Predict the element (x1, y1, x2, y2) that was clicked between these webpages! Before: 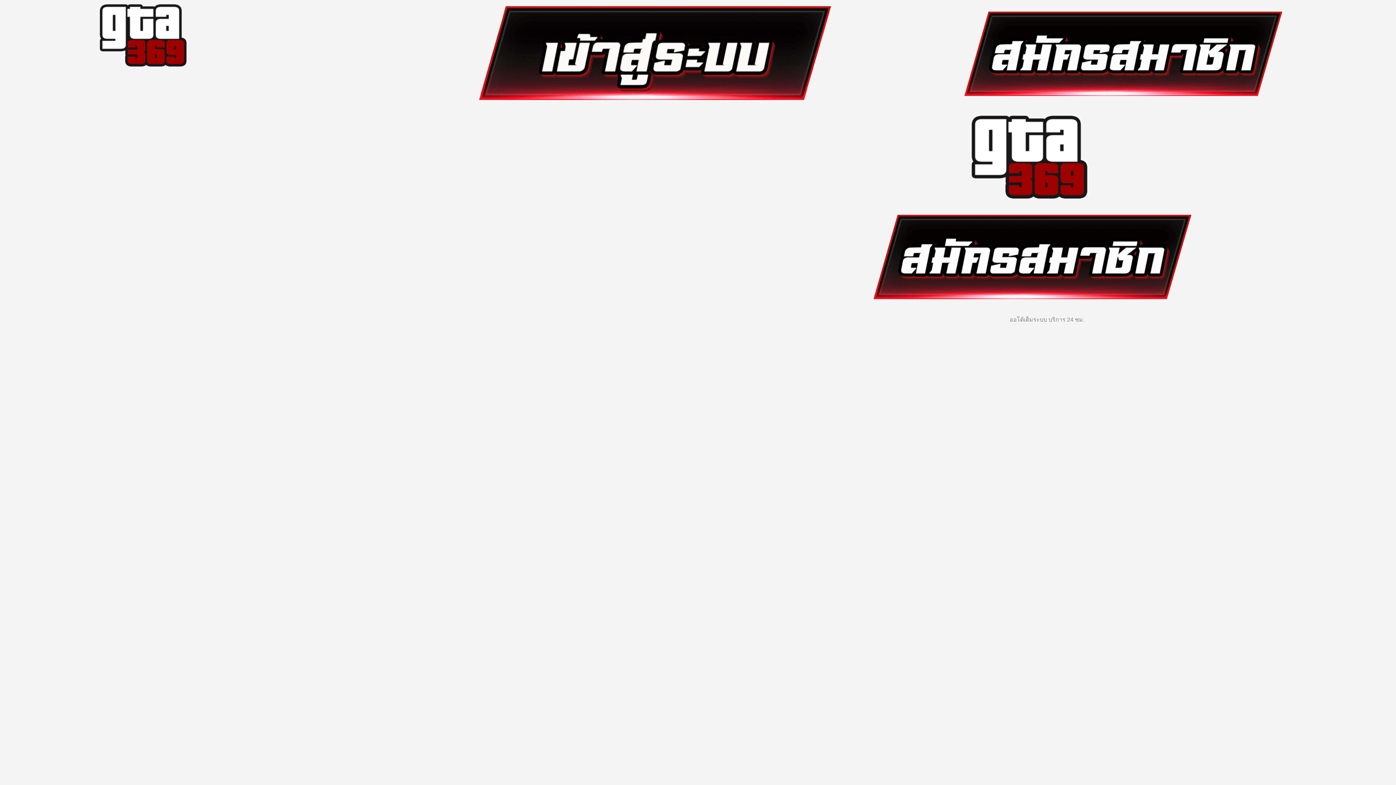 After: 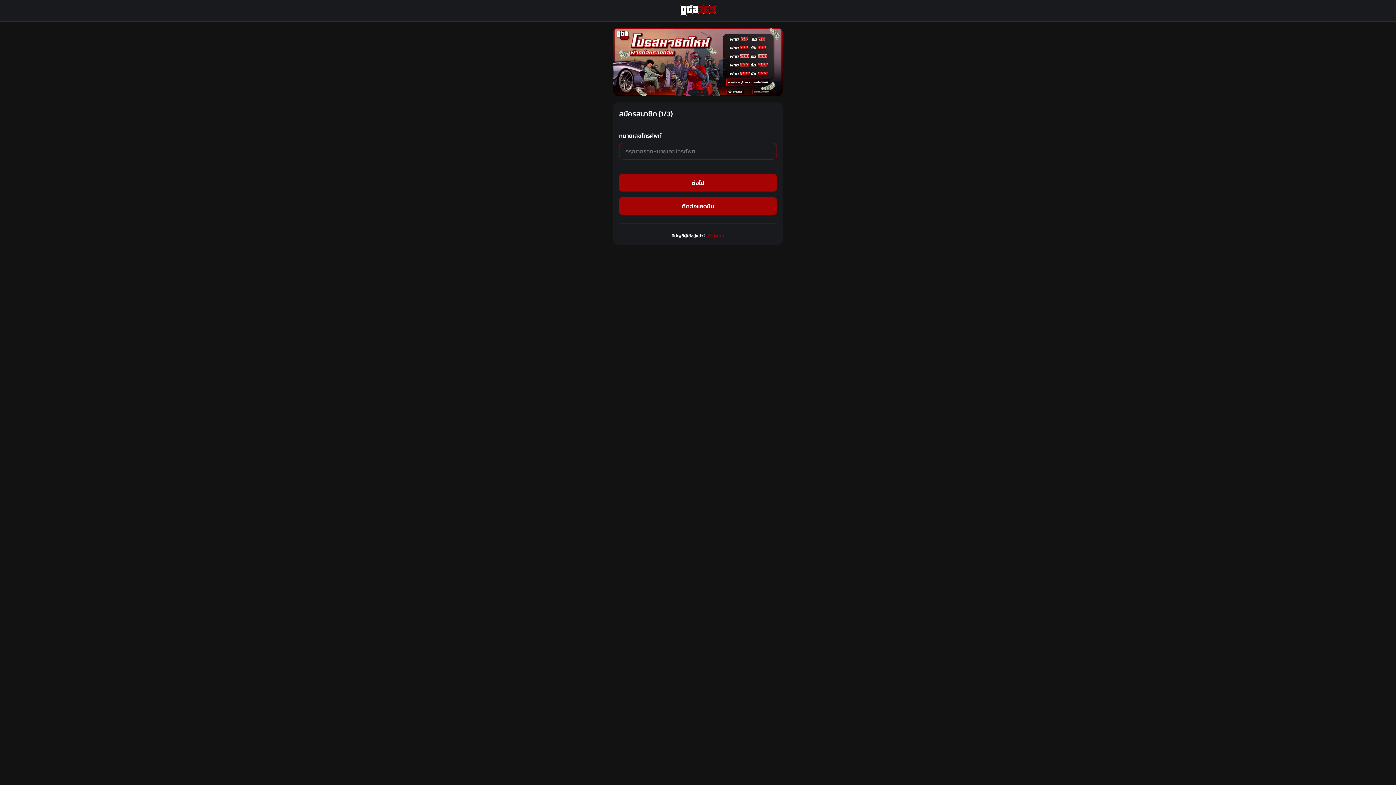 Action: bbox: (843, 253, 1221, 259)